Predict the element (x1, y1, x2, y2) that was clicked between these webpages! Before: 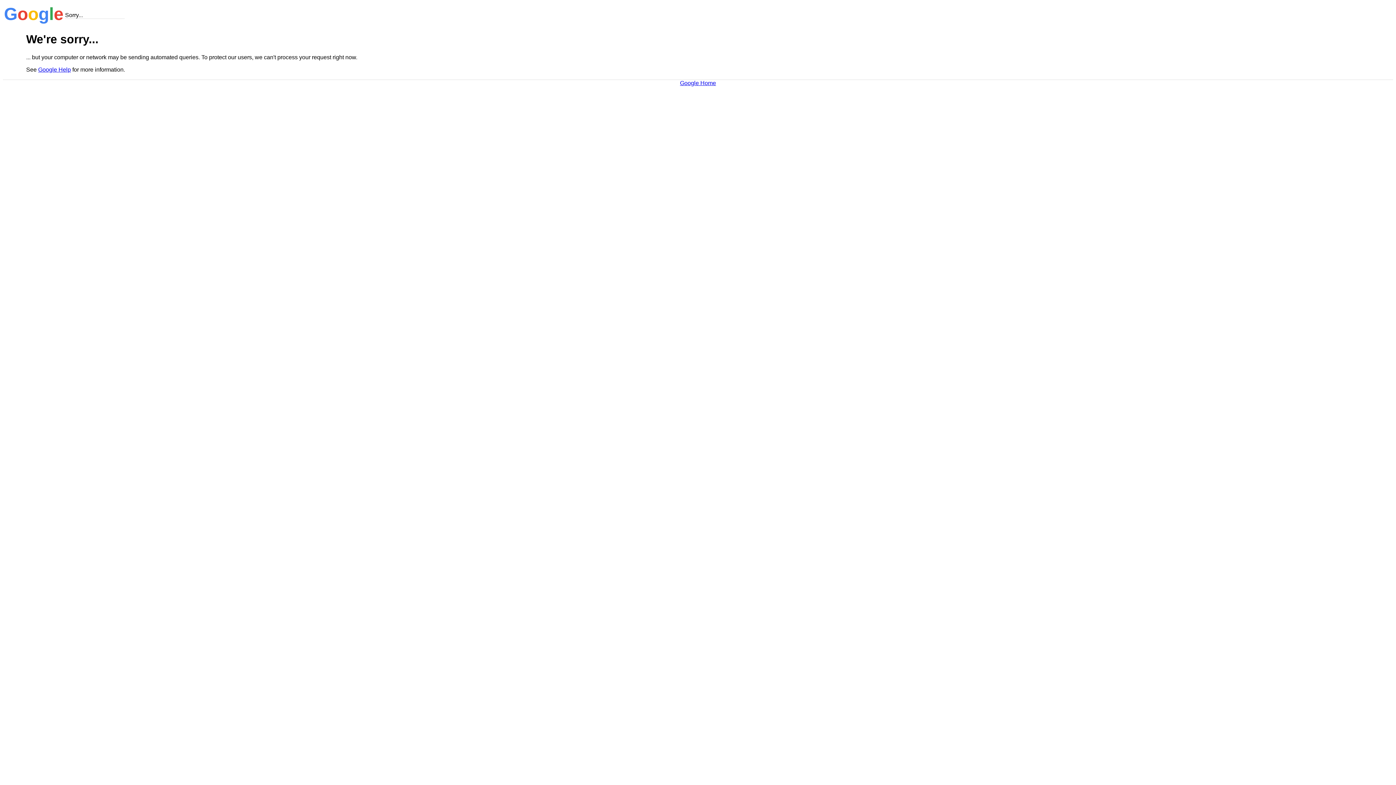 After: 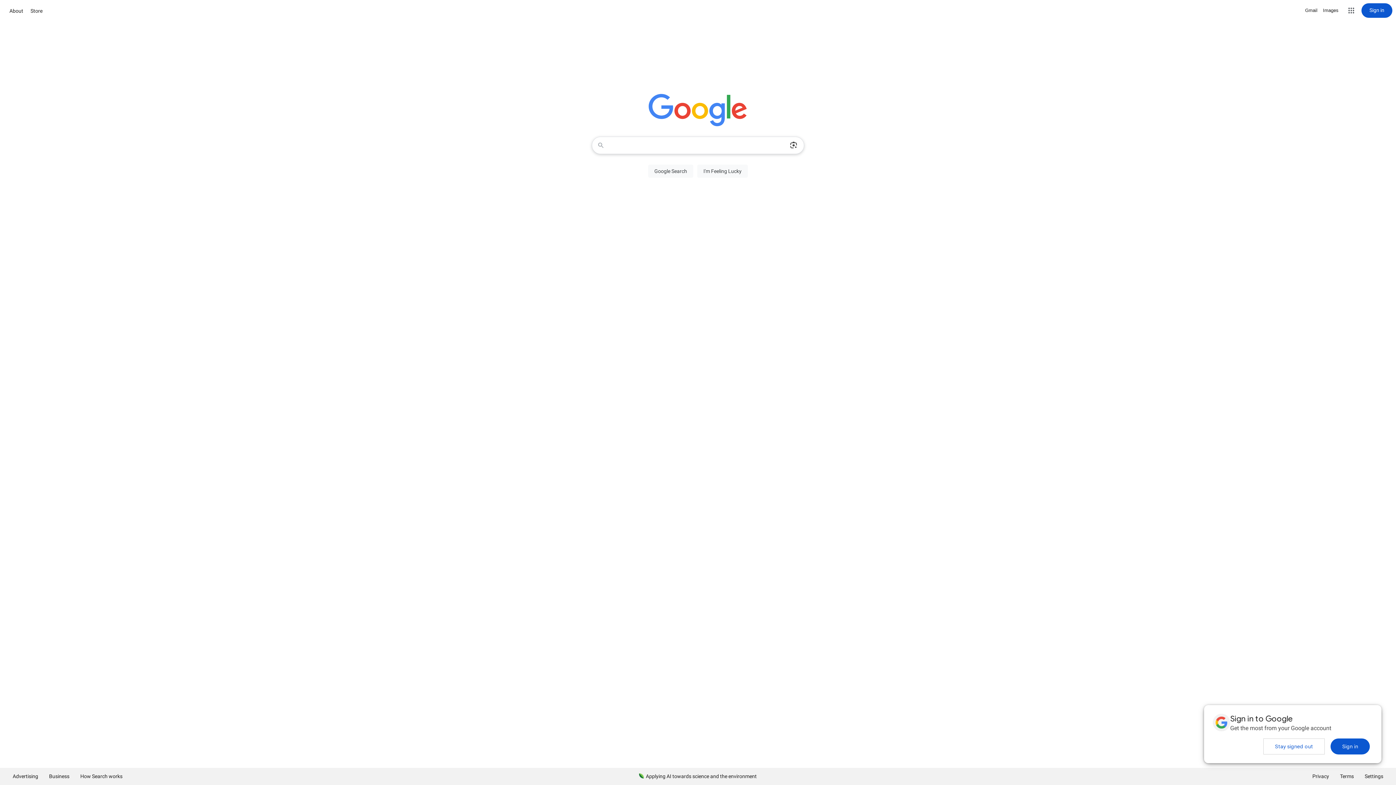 Action: label: Google Home bbox: (680, 79, 716, 86)